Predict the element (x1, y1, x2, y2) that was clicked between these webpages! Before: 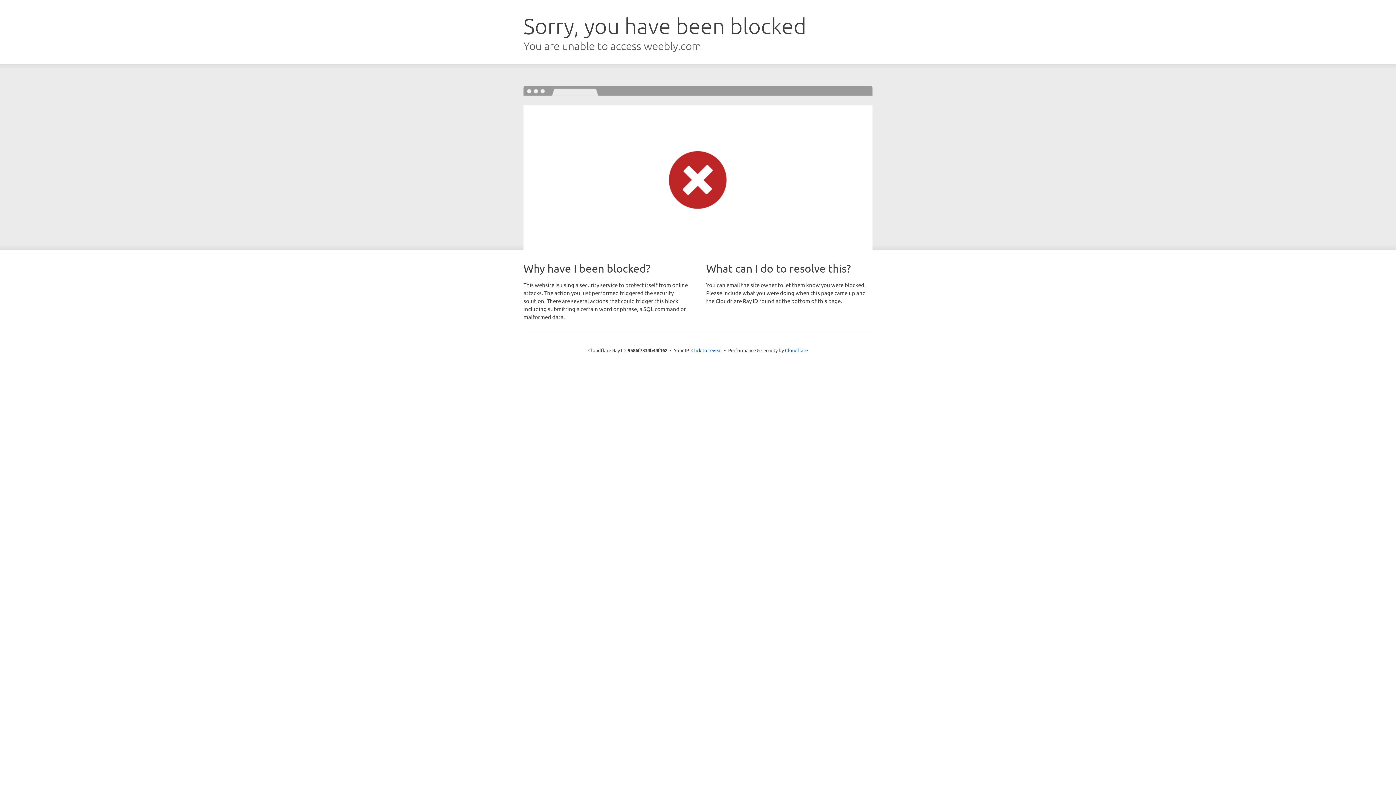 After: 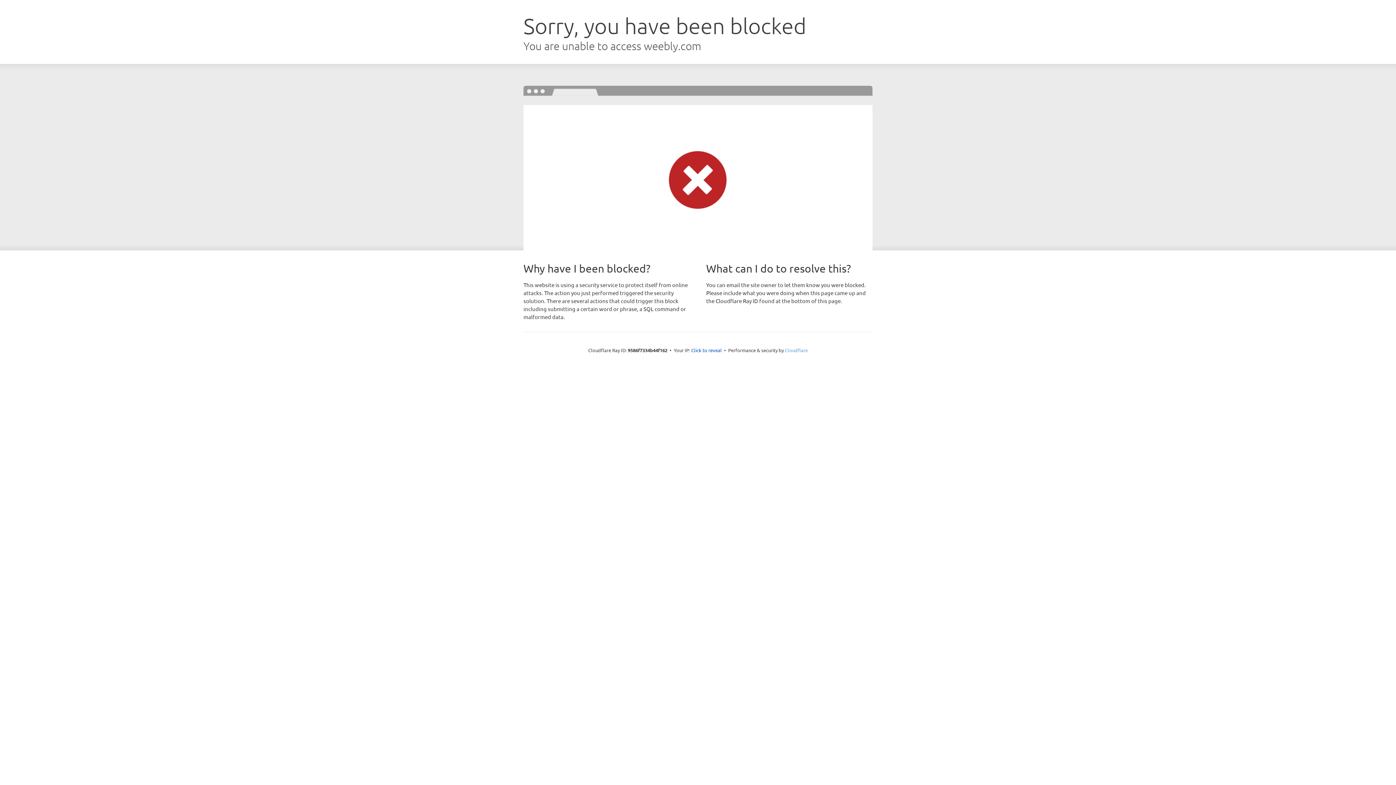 Action: bbox: (785, 347, 808, 353) label: Cloudflare